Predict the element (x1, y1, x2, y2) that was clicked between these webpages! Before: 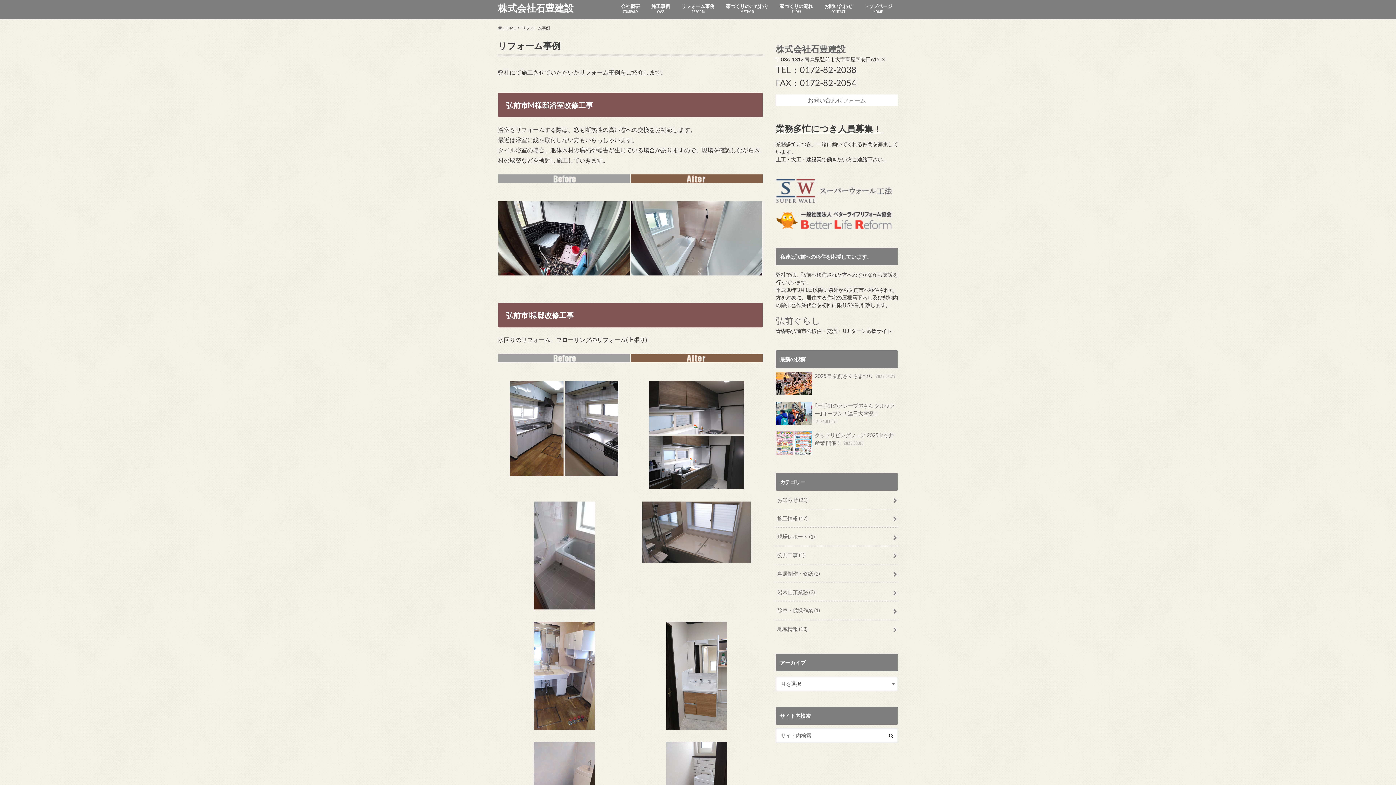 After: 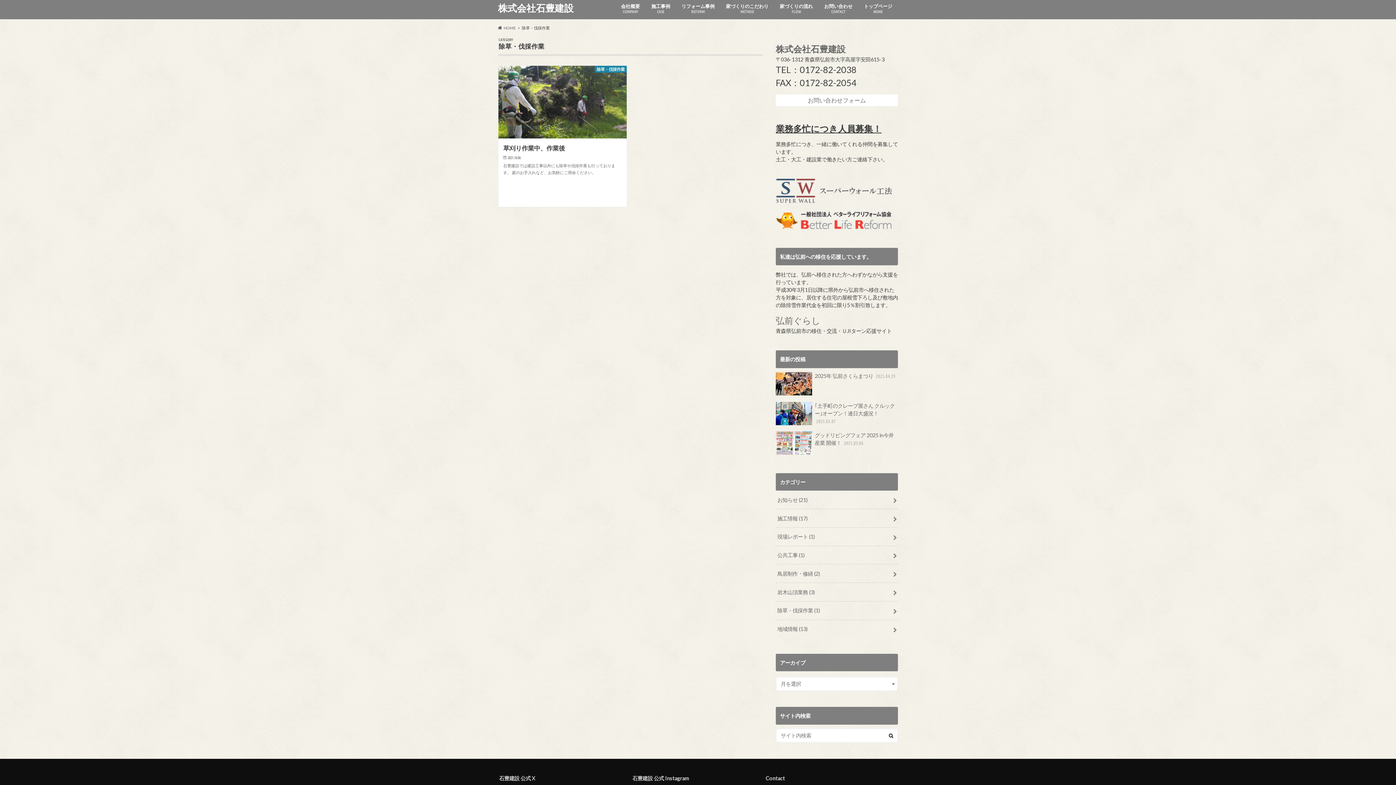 Action: label: 除草・伐採作業 (1) bbox: (776, 601, 898, 619)